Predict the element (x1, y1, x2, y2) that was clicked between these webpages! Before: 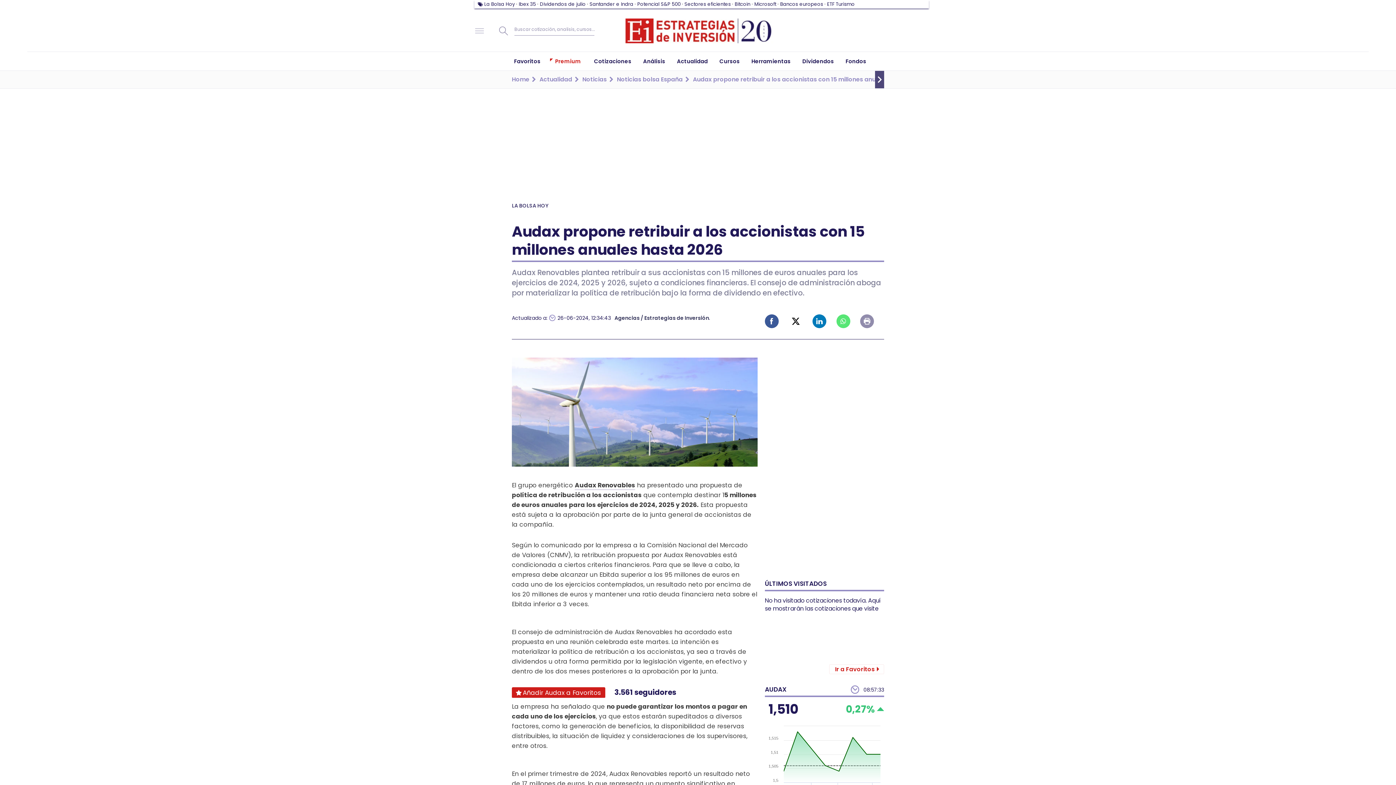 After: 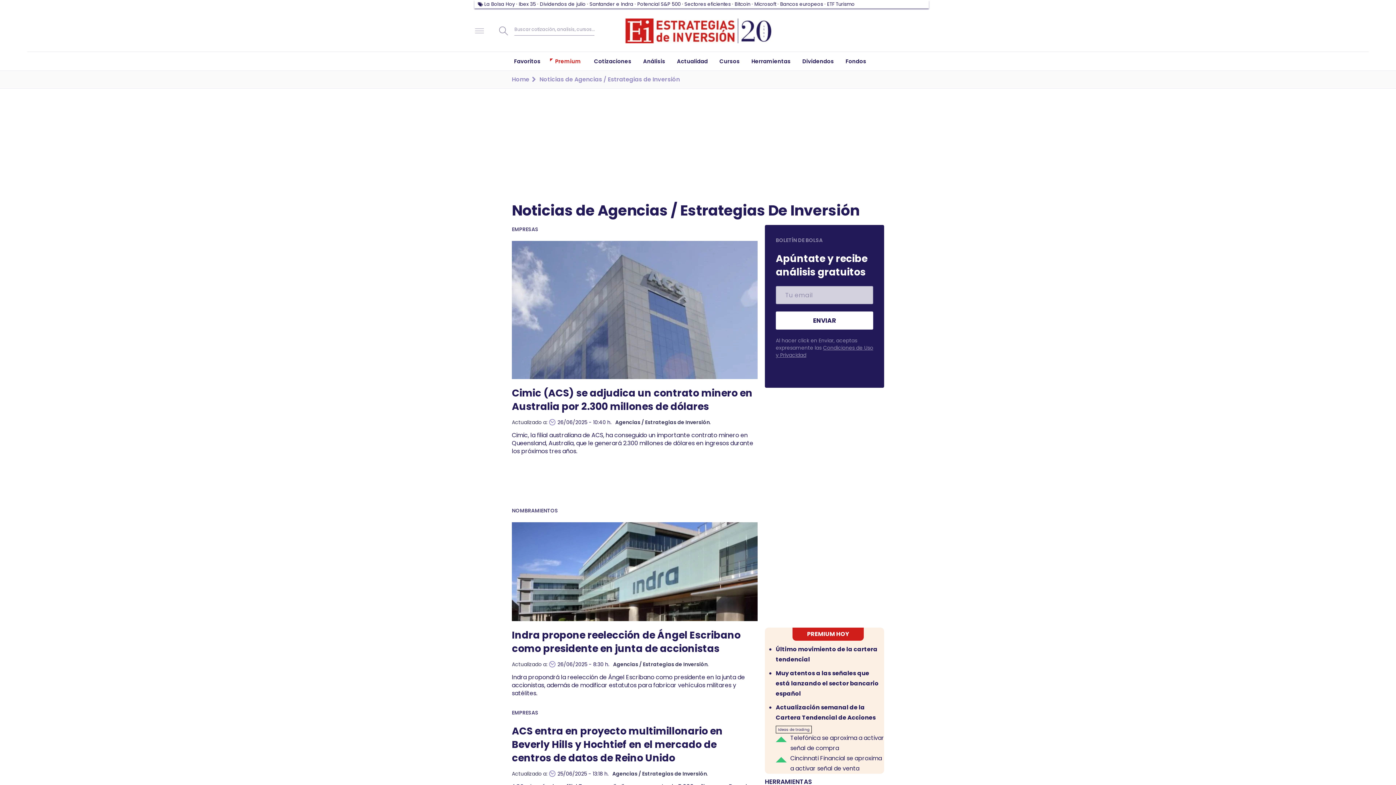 Action: bbox: (614, 314, 709, 321) label: Agencias / Estrategias de Inversión